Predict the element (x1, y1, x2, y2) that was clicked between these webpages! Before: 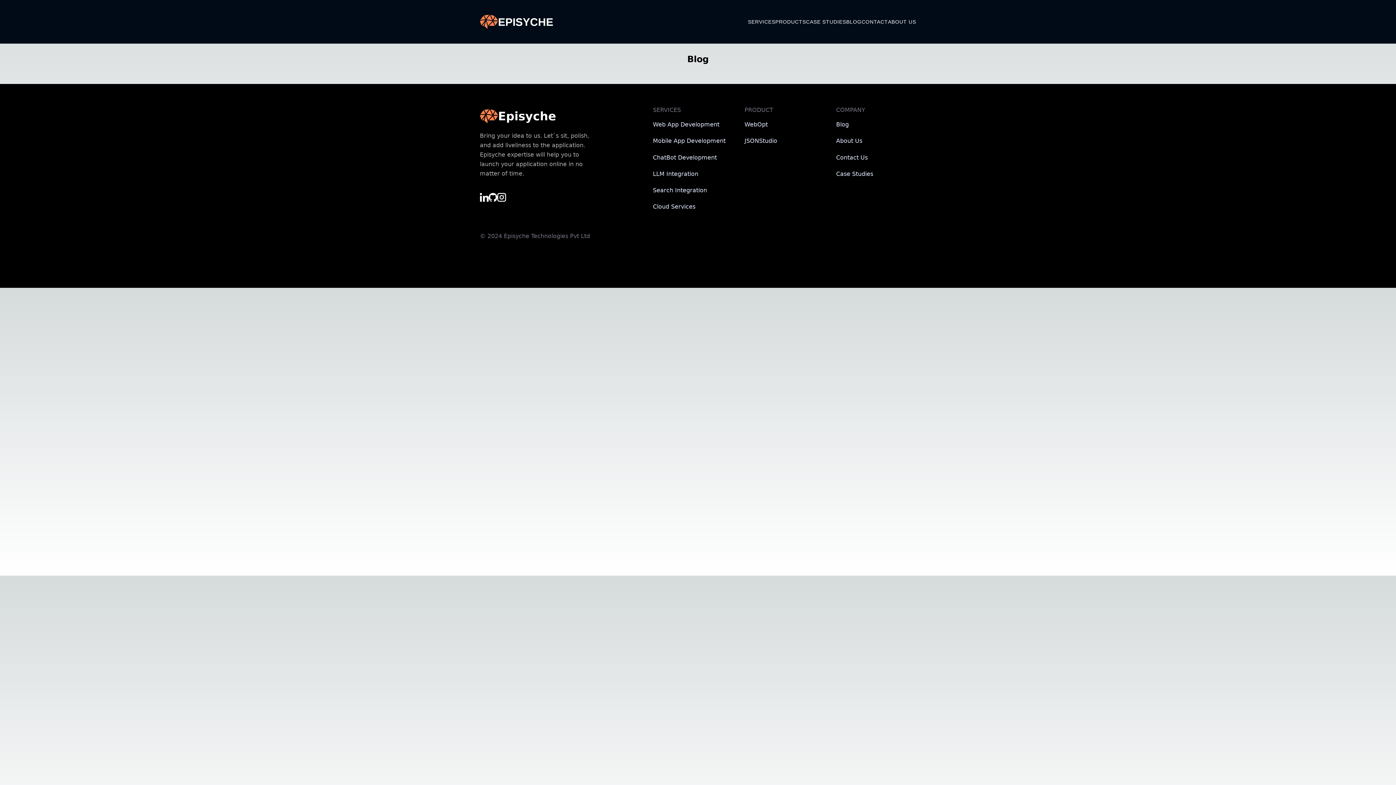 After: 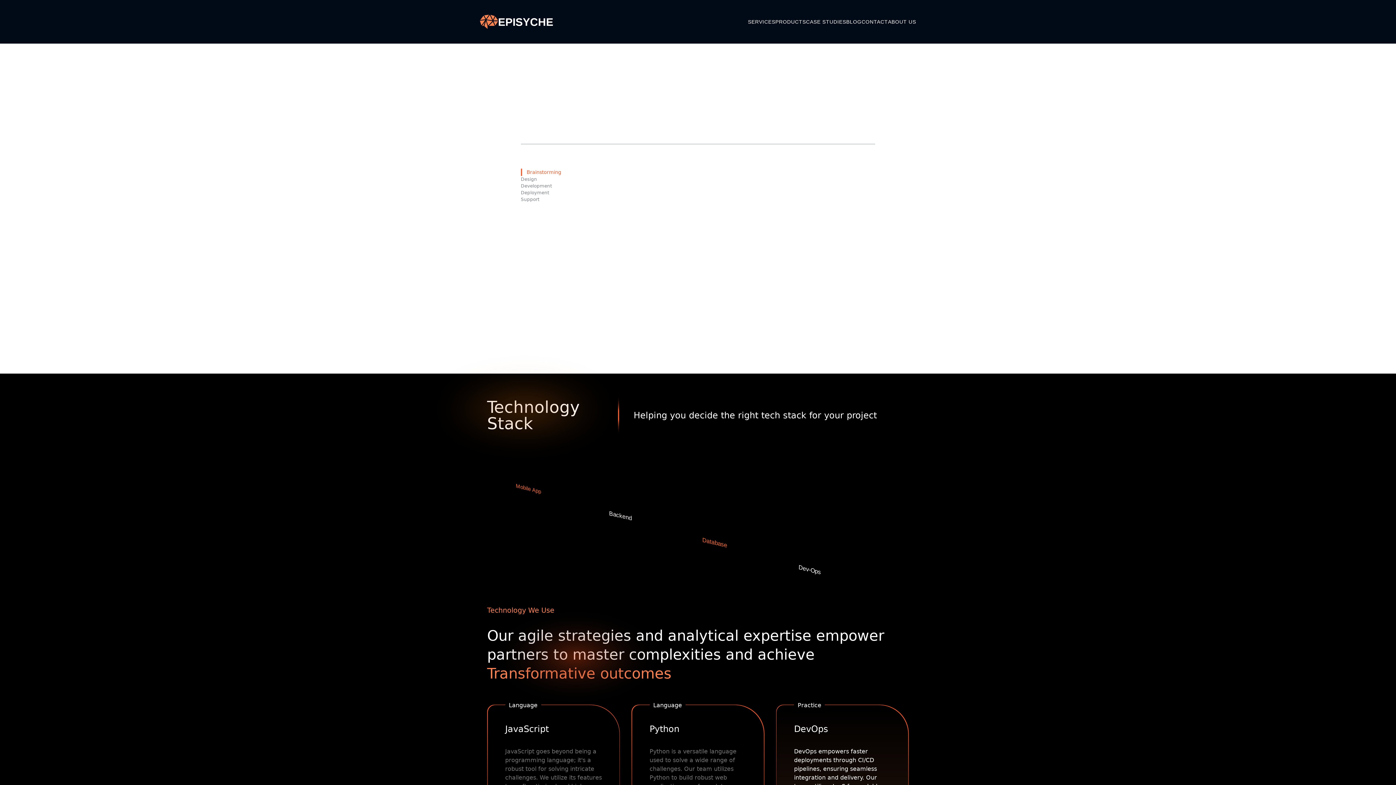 Action: label: Mobile App Development bbox: (653, 129, 733, 145)